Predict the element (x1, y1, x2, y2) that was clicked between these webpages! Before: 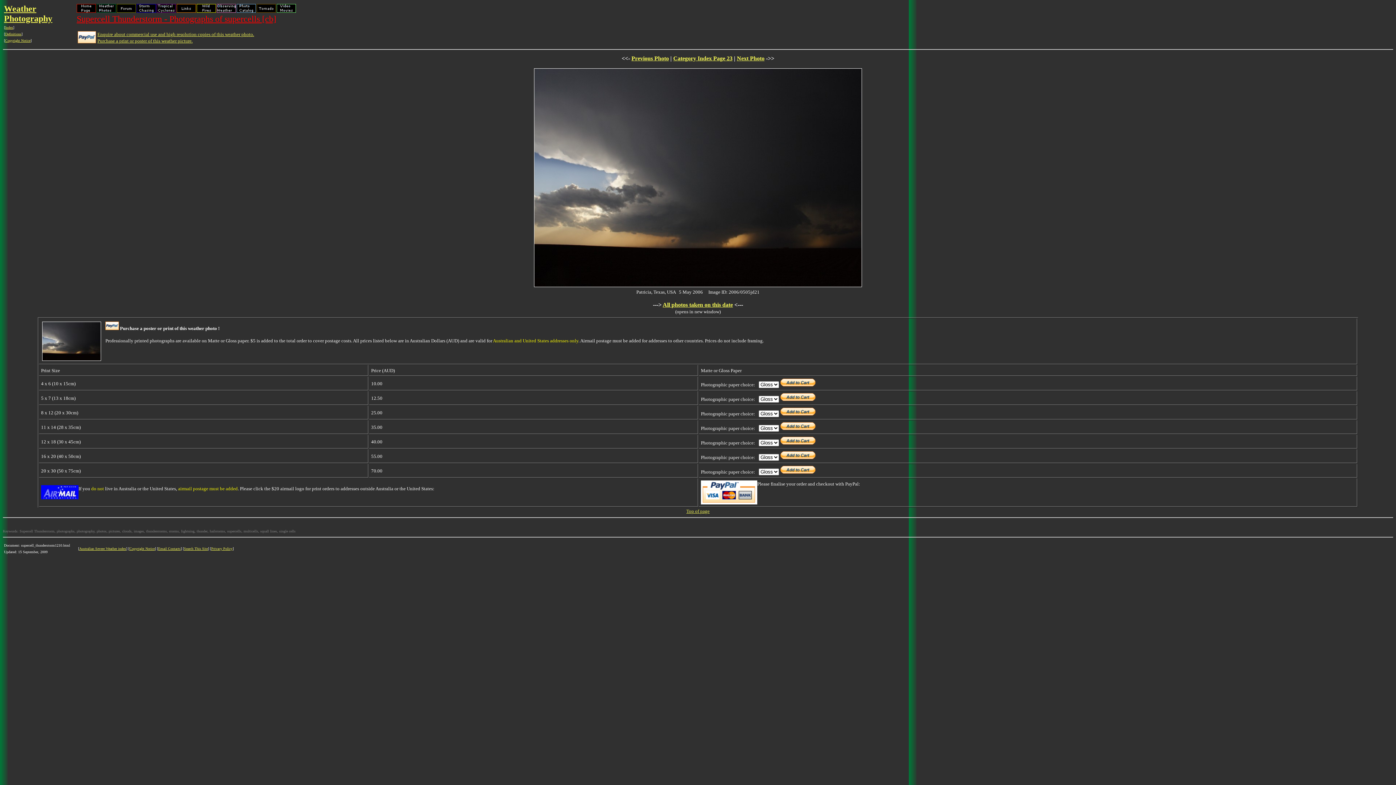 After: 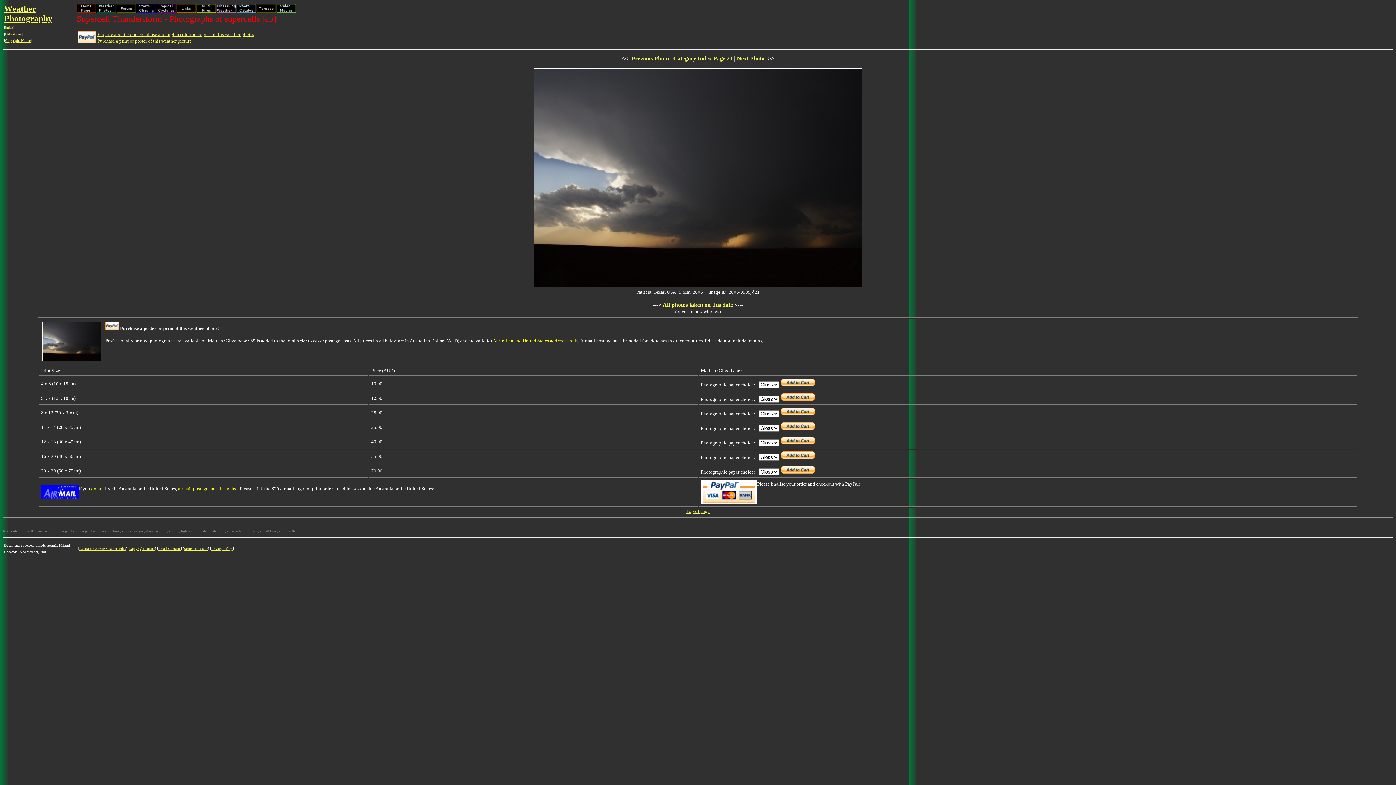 Action: bbox: (97, 38, 192, 43) label: Purchase a print or poster of this weather picture.